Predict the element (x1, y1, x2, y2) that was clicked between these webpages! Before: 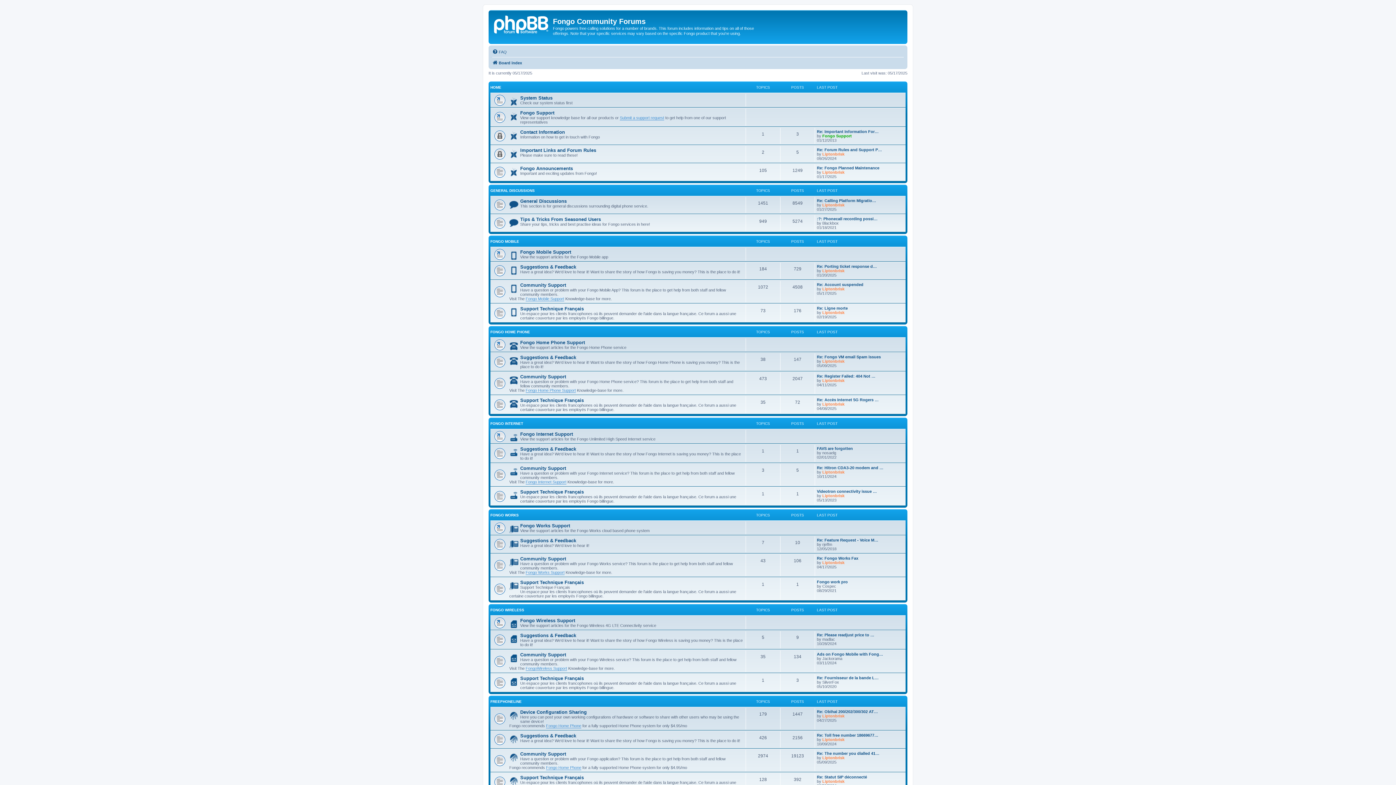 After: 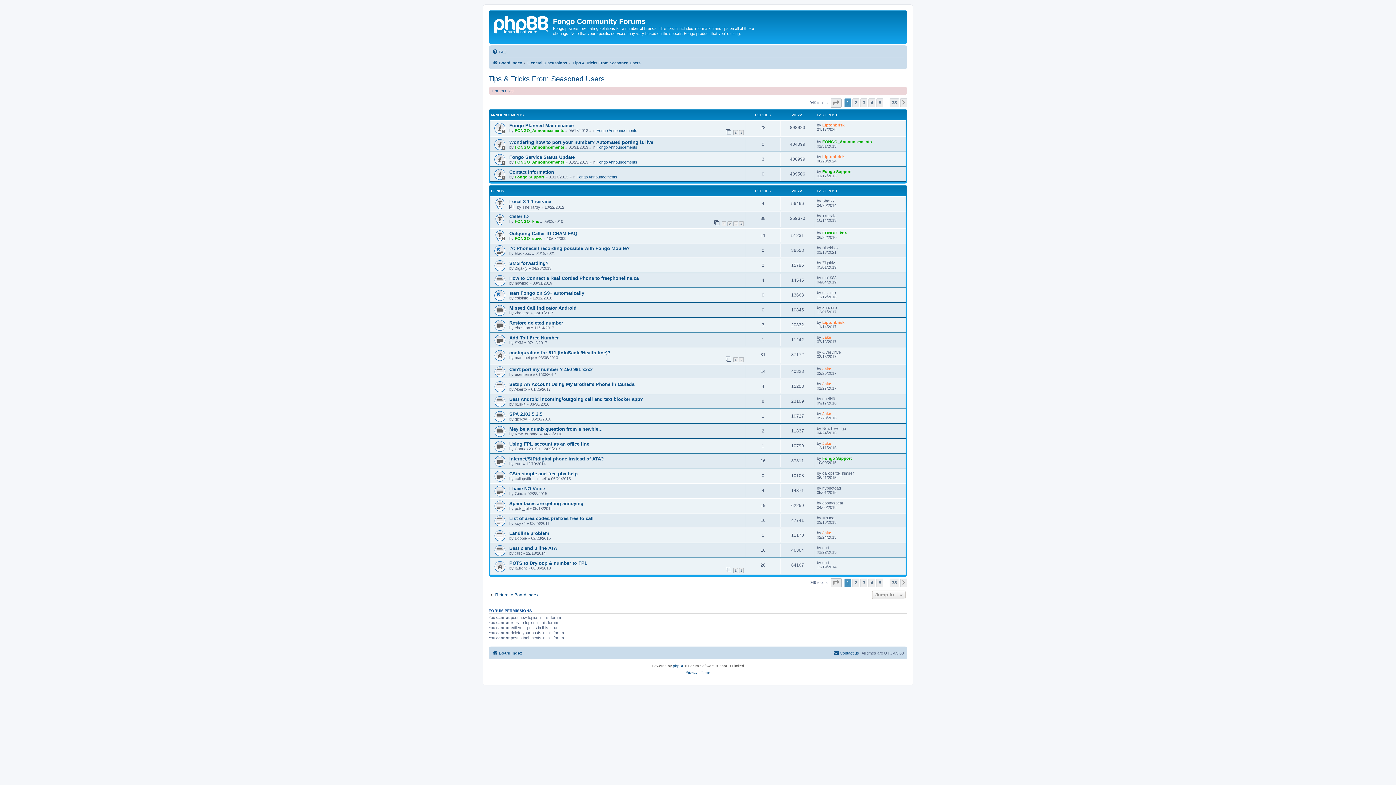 Action: label: Tips & Tricks From Seasoned Users bbox: (520, 216, 601, 222)